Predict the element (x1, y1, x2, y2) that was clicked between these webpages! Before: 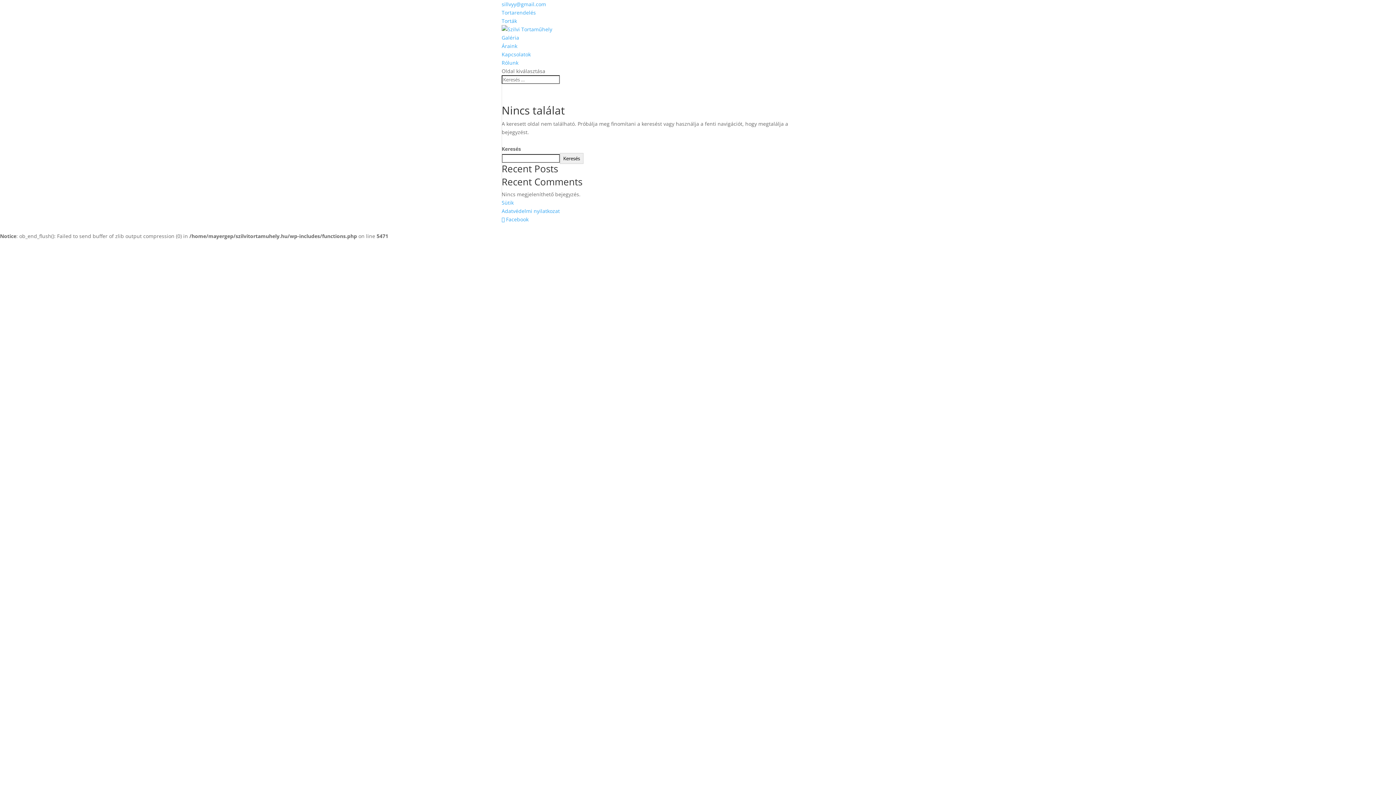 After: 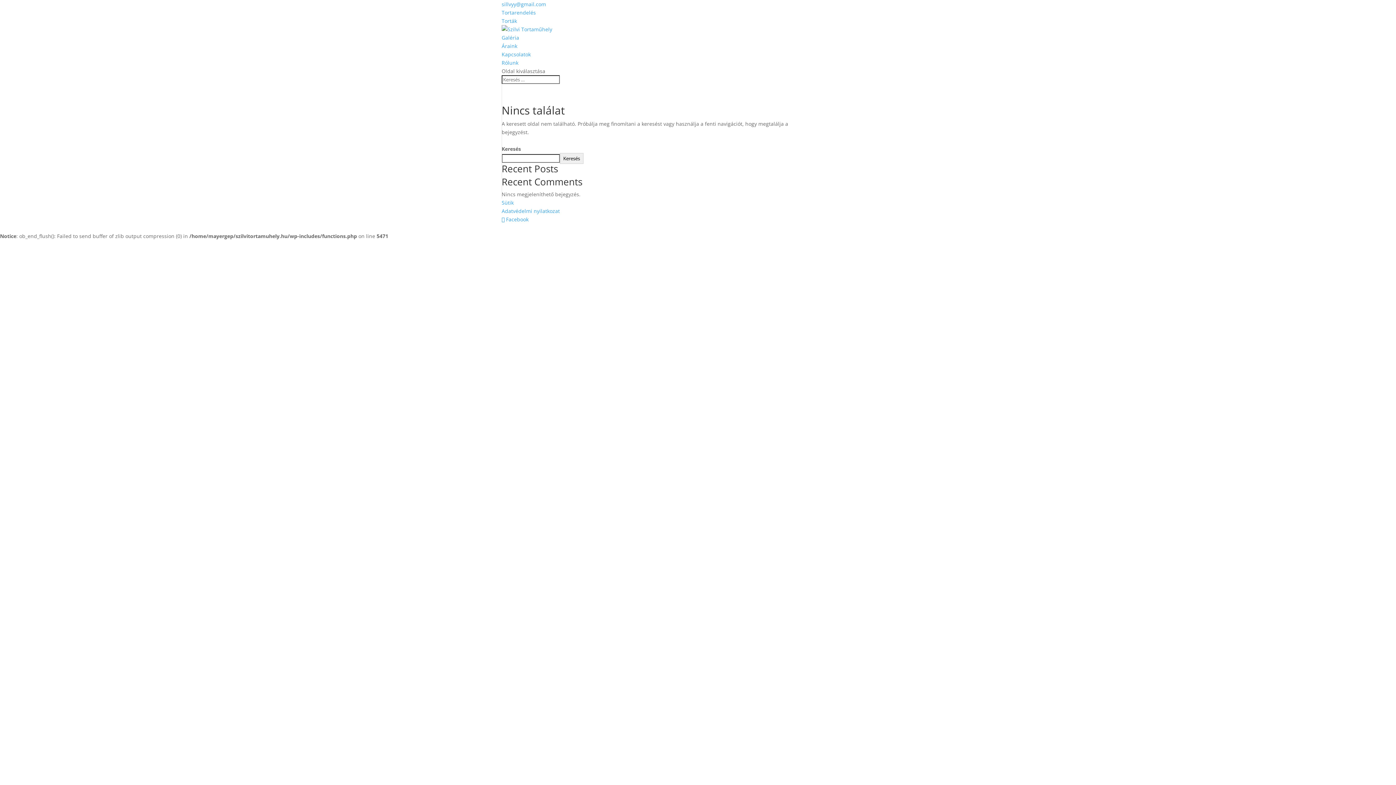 Action: bbox: (501, 0, 546, 7) label: sillvyy@gmail.com